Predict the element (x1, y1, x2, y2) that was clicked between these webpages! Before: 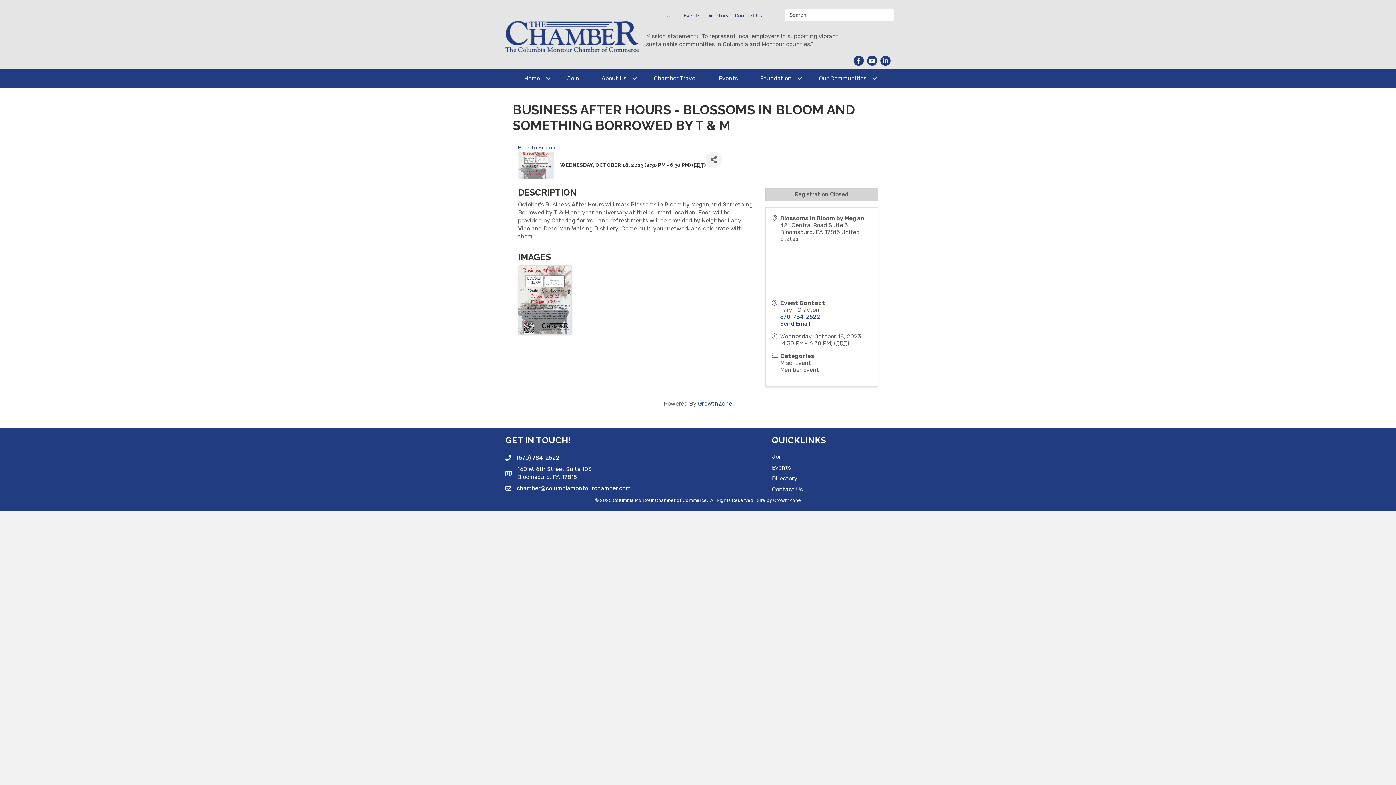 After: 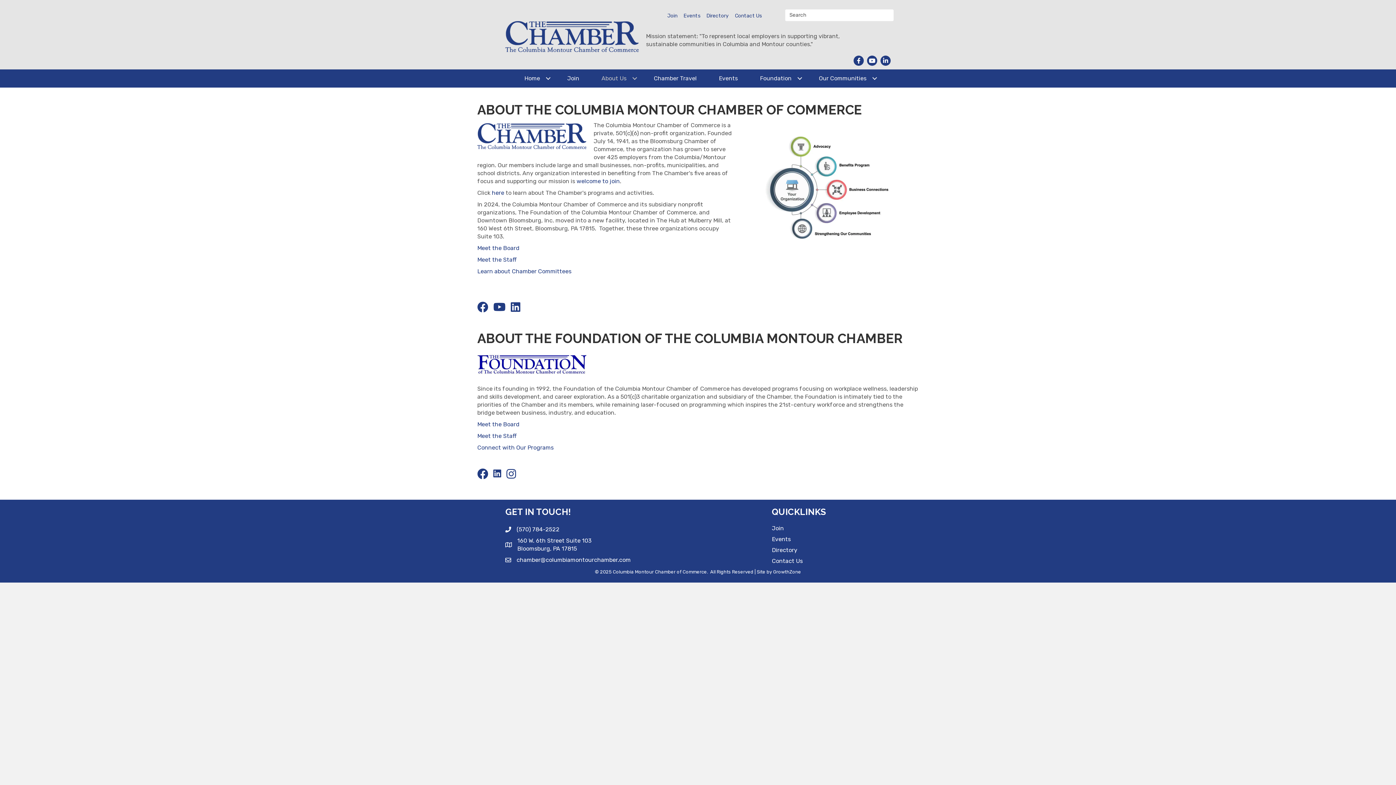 Action: bbox: (590, 69, 642, 87) label: About Us